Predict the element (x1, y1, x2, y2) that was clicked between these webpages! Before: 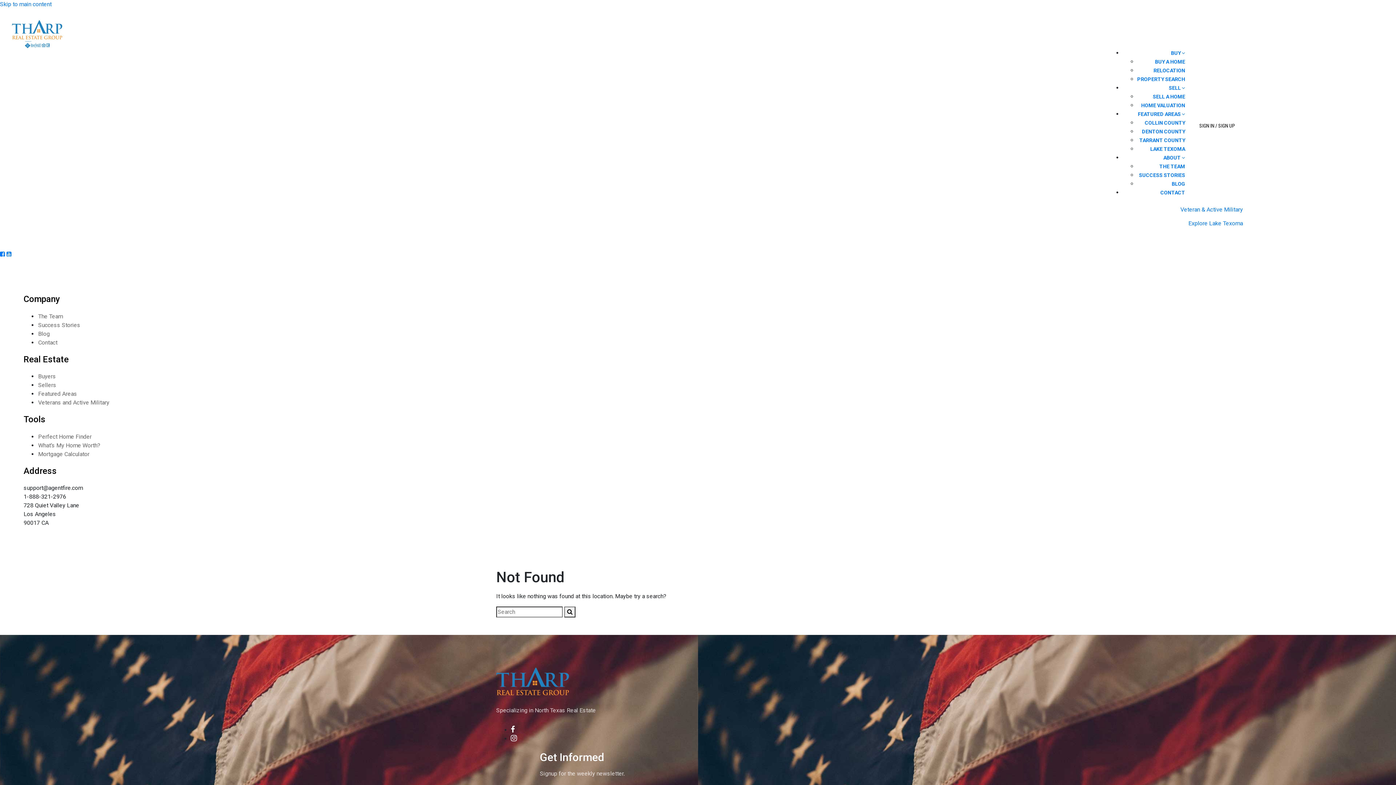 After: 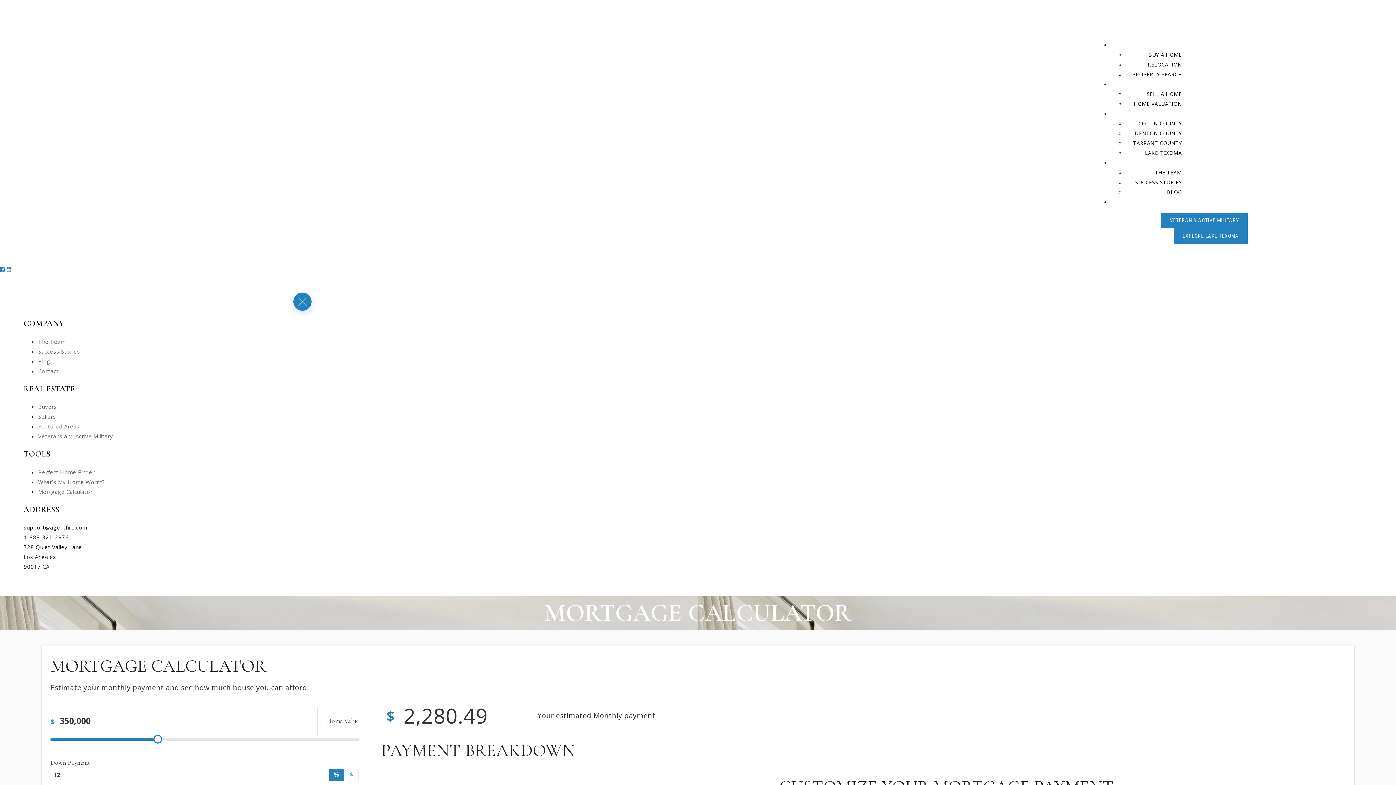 Action: bbox: (37, 450, 89, 458) label: Mortgage Calculator